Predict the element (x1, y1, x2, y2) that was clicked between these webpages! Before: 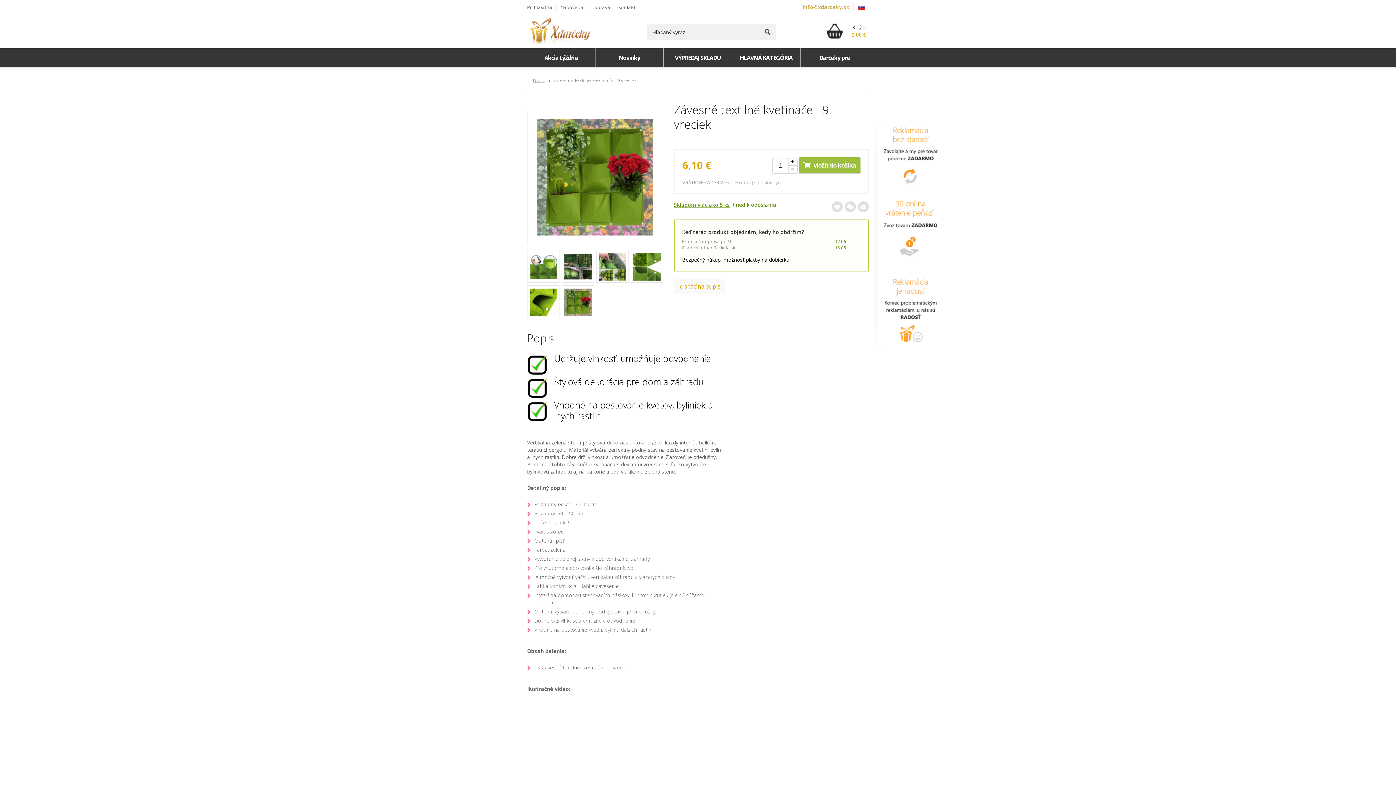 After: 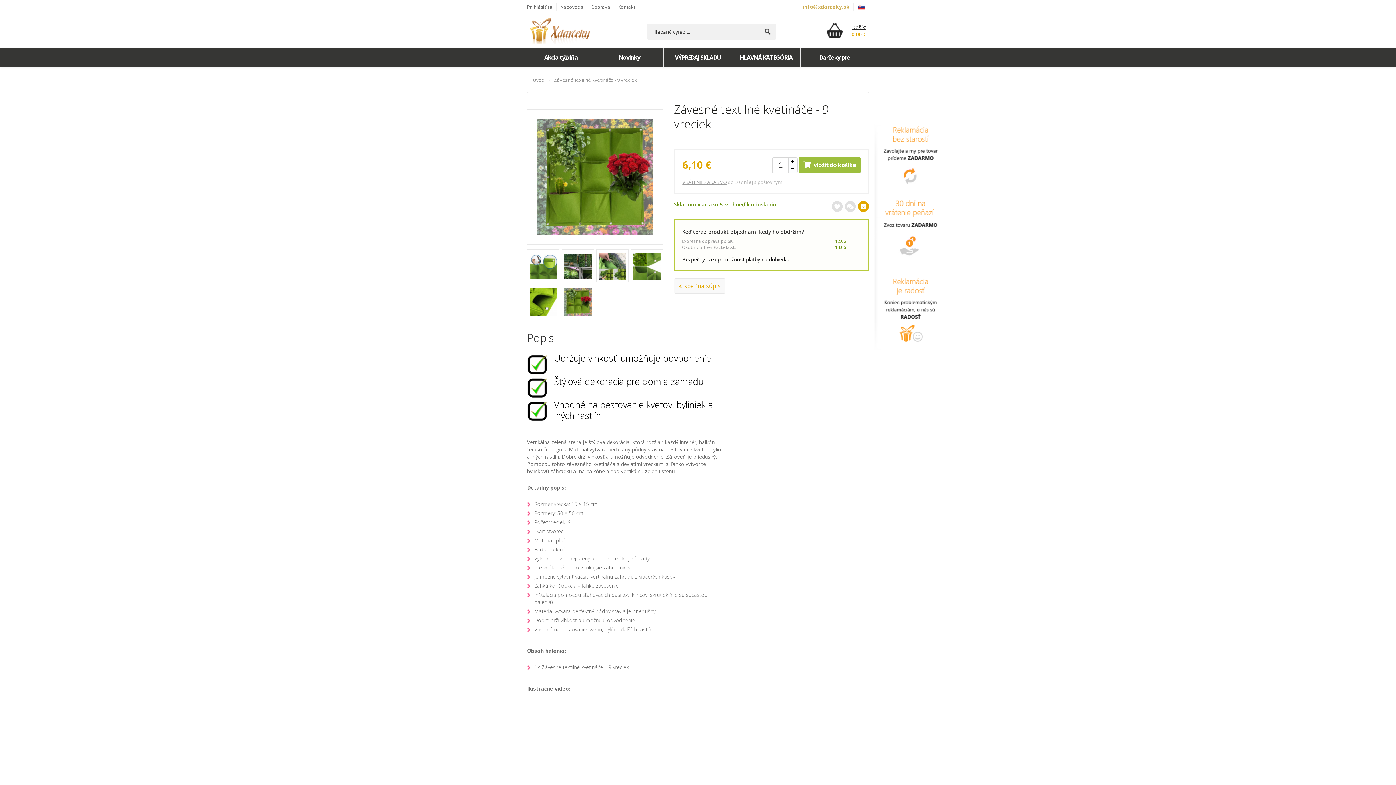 Action: bbox: (857, 202, 869, 209)